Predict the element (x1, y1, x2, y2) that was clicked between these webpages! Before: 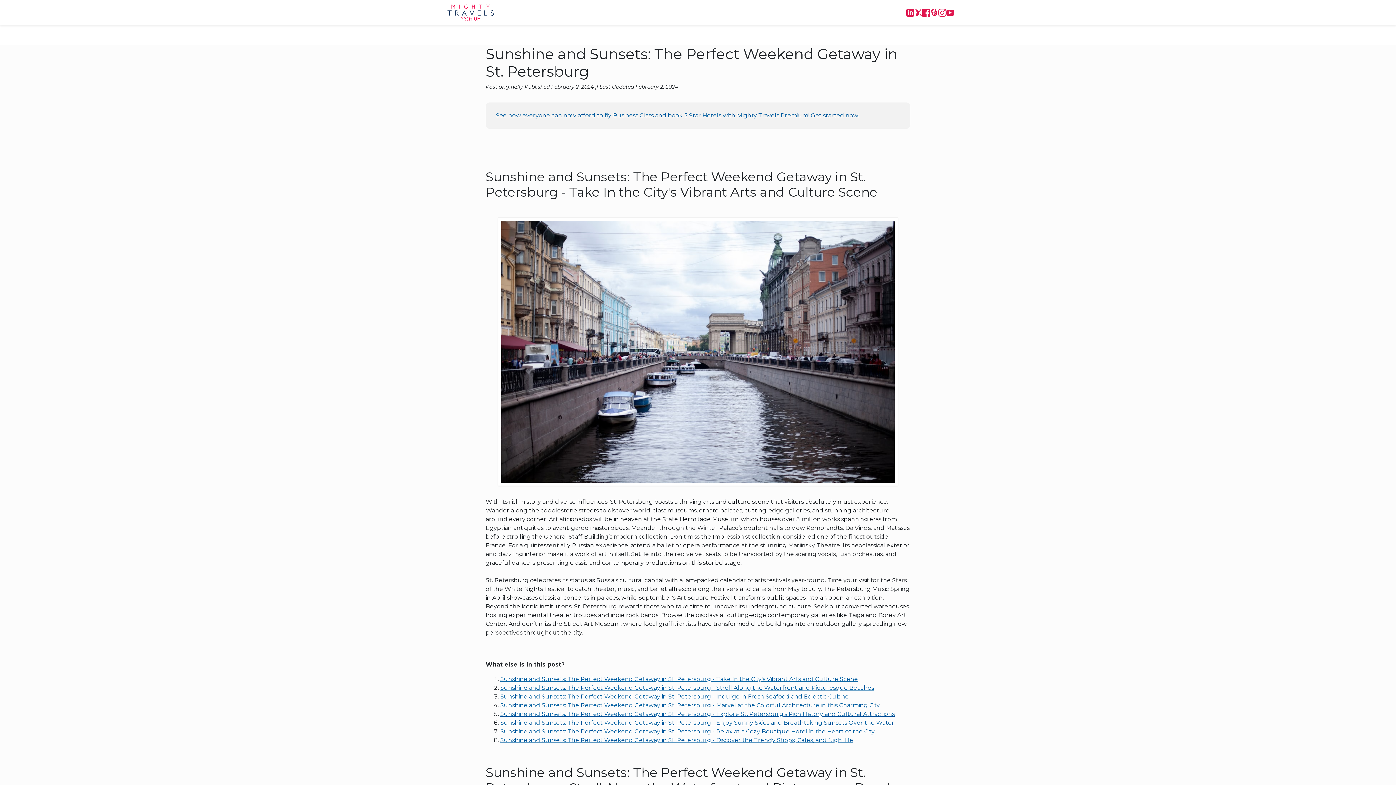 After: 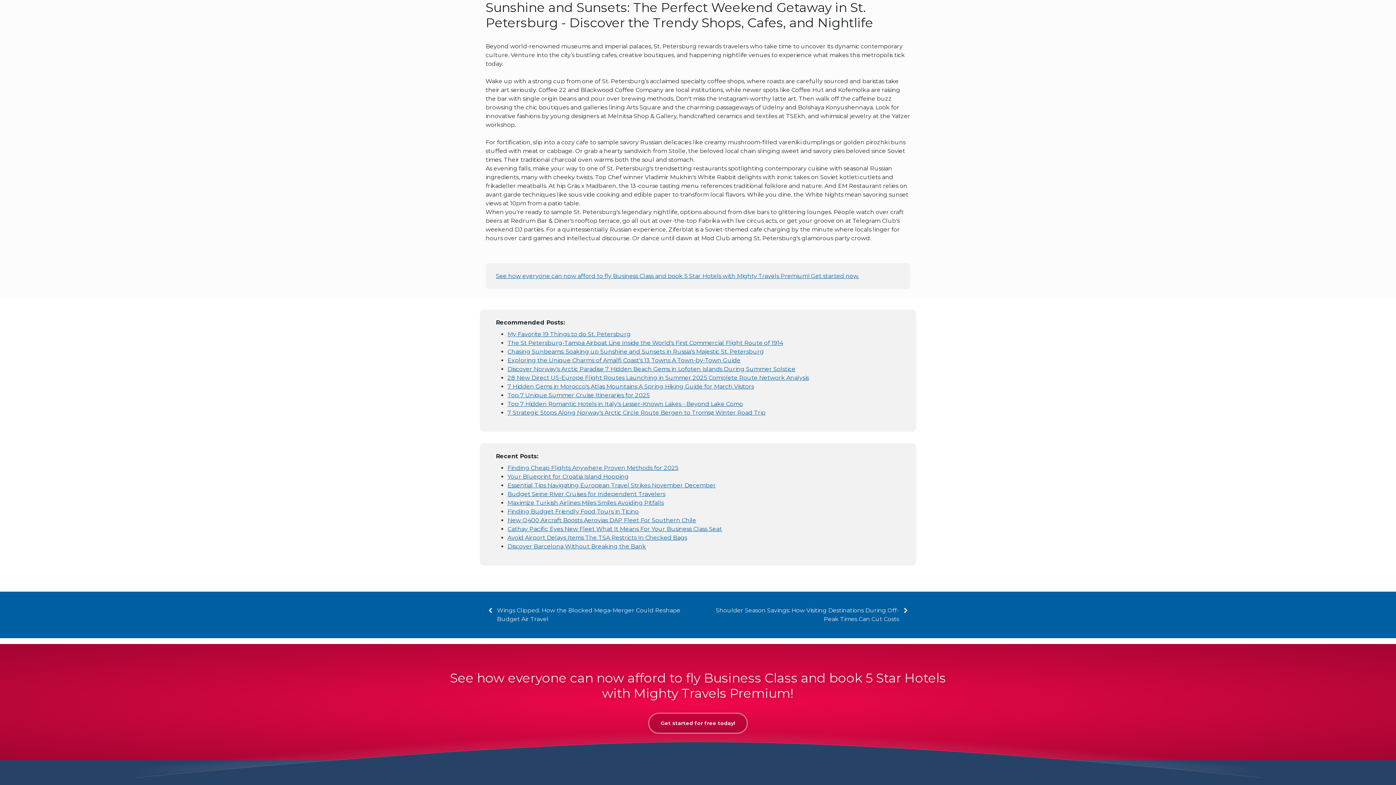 Action: bbox: (500, 737, 853, 744) label: Sunshine and Sunsets: The Perfect Weekend Getaway in St. Petersburg - Discover the Trendy Shops, Cafes, and Nightlife